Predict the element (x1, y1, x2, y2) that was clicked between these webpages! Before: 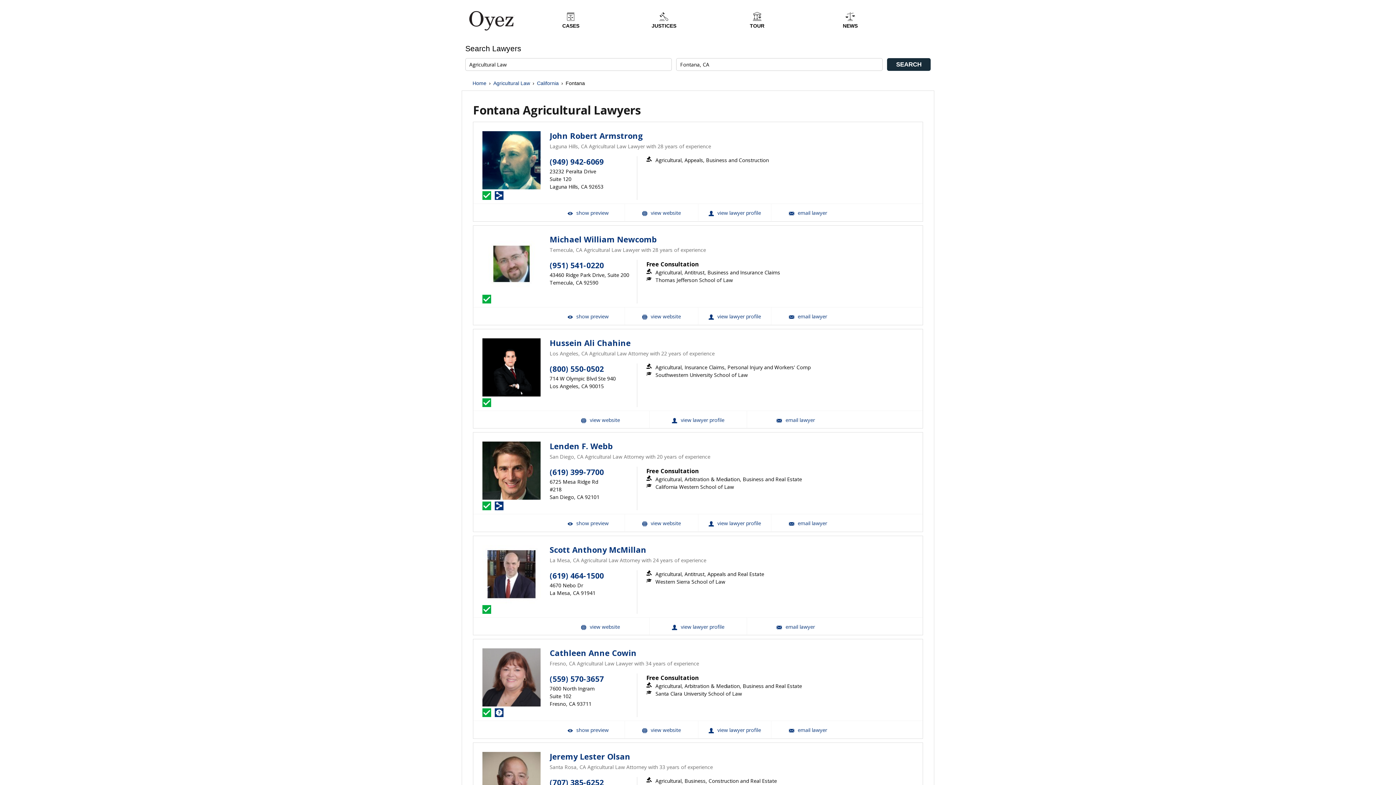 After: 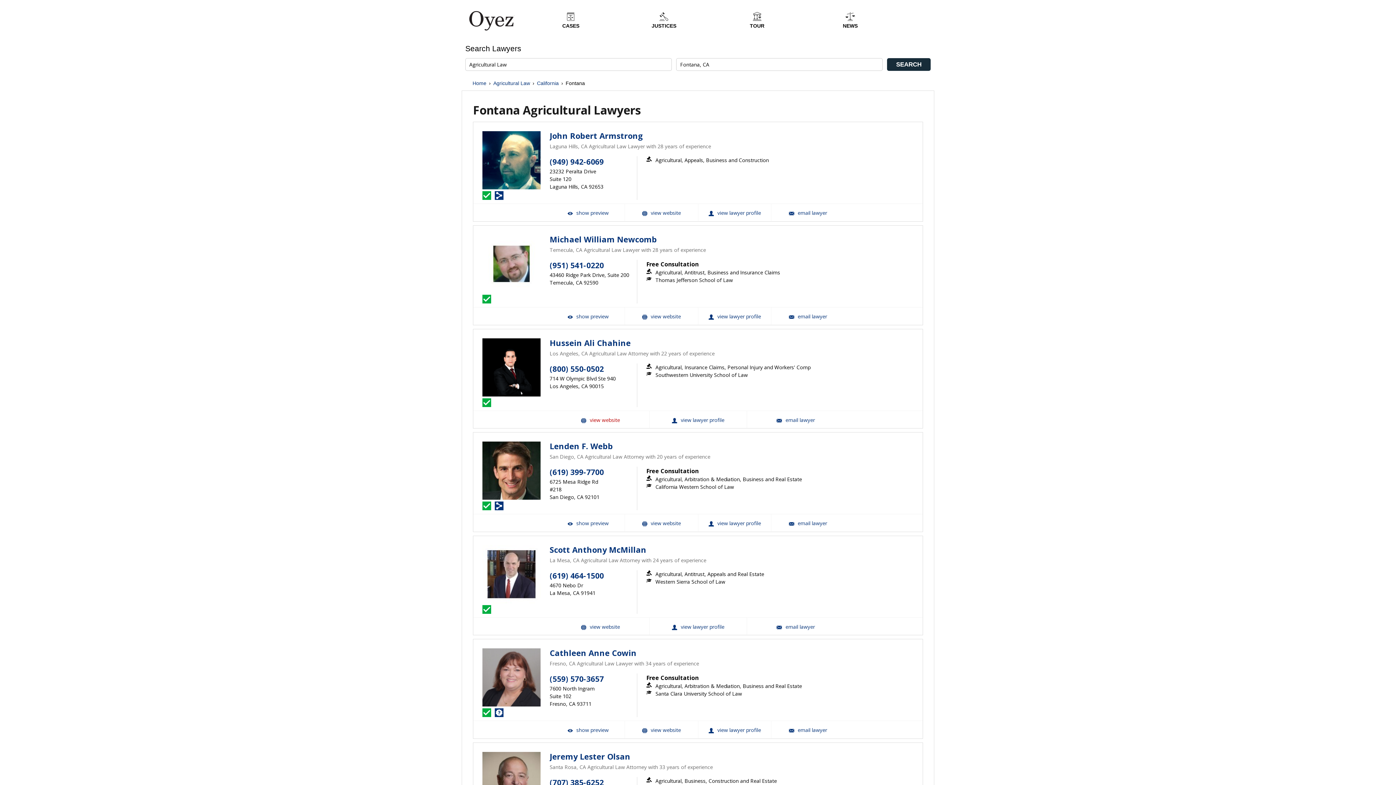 Action: label: Hussein Ali Chahine Website bbox: (551, 411, 649, 428)